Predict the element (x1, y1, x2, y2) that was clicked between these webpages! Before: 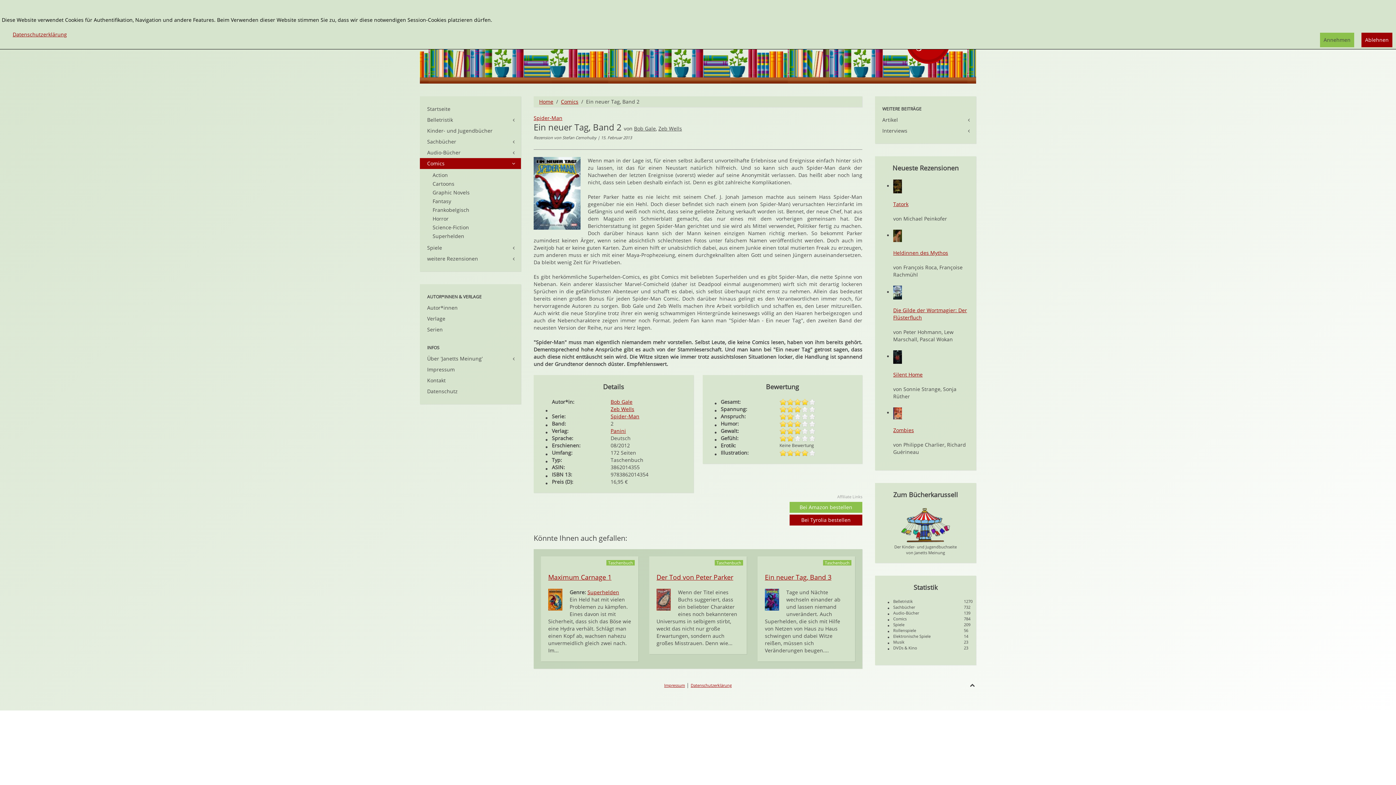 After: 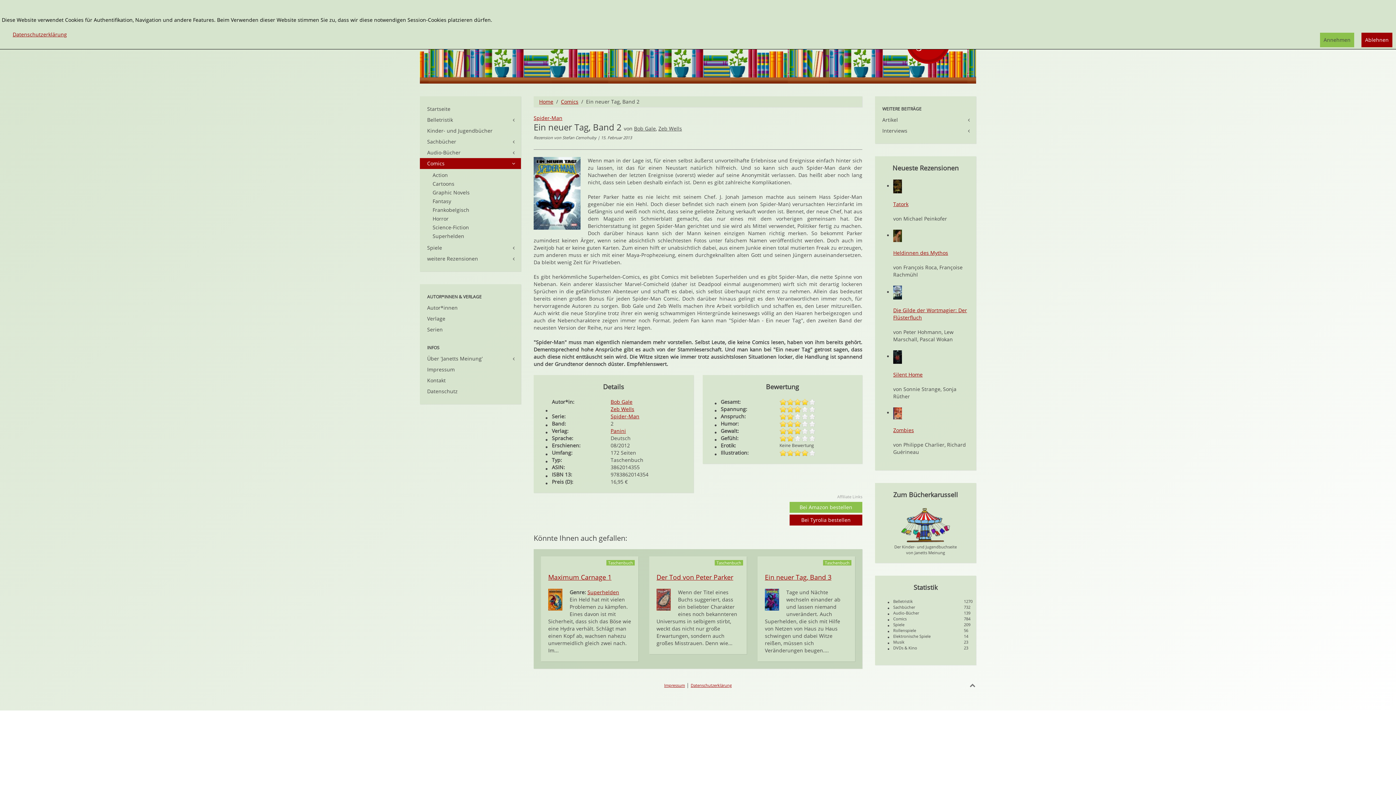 Action: bbox: (969, 681, 976, 689)